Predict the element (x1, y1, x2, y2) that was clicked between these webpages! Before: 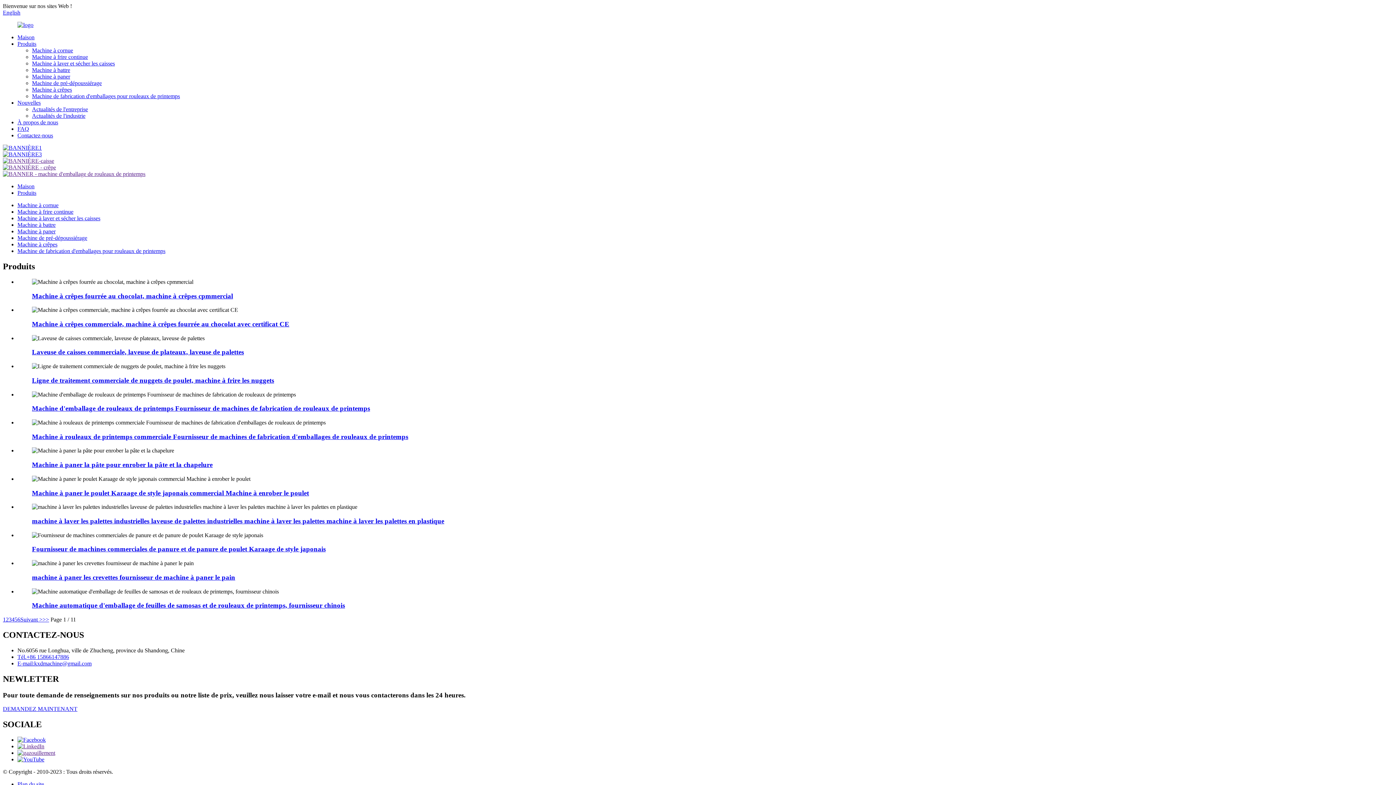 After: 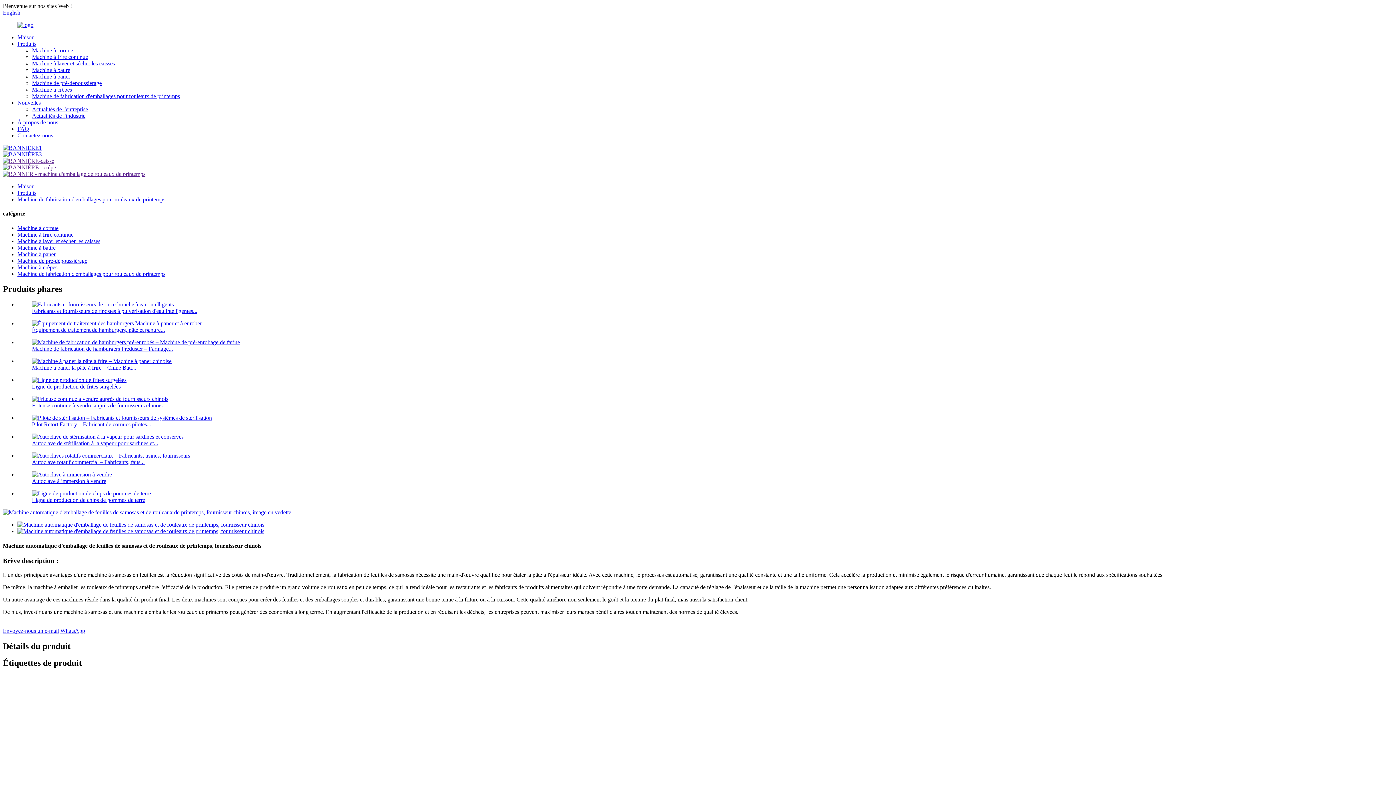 Action: label: Machine automatique d'emballage de feuilles de samosas et de rouleaux de printemps, fournisseur chinois bbox: (32, 601, 345, 609)